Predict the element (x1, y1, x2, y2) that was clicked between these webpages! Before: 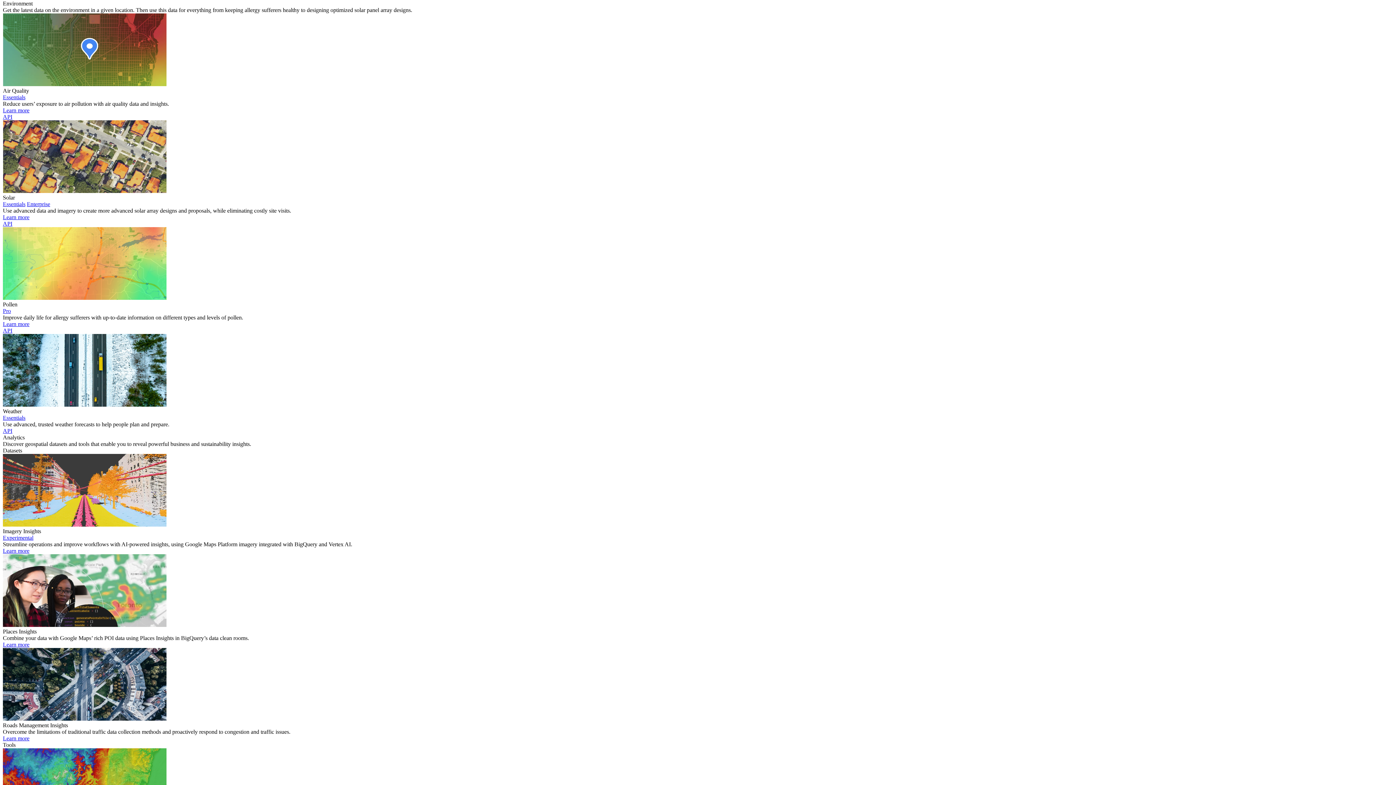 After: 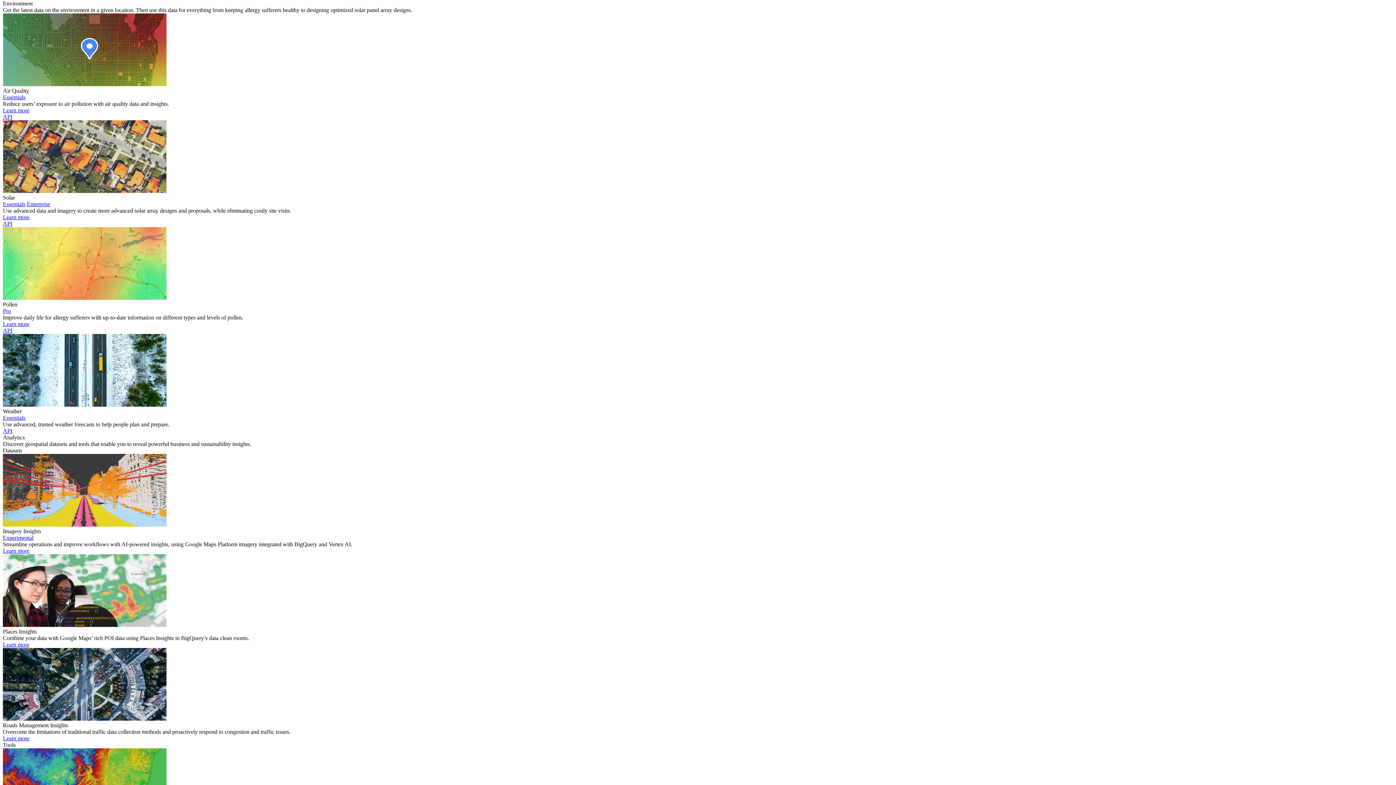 Action: bbox: (2, 220, 12, 226) label: Read the Solar API documentation